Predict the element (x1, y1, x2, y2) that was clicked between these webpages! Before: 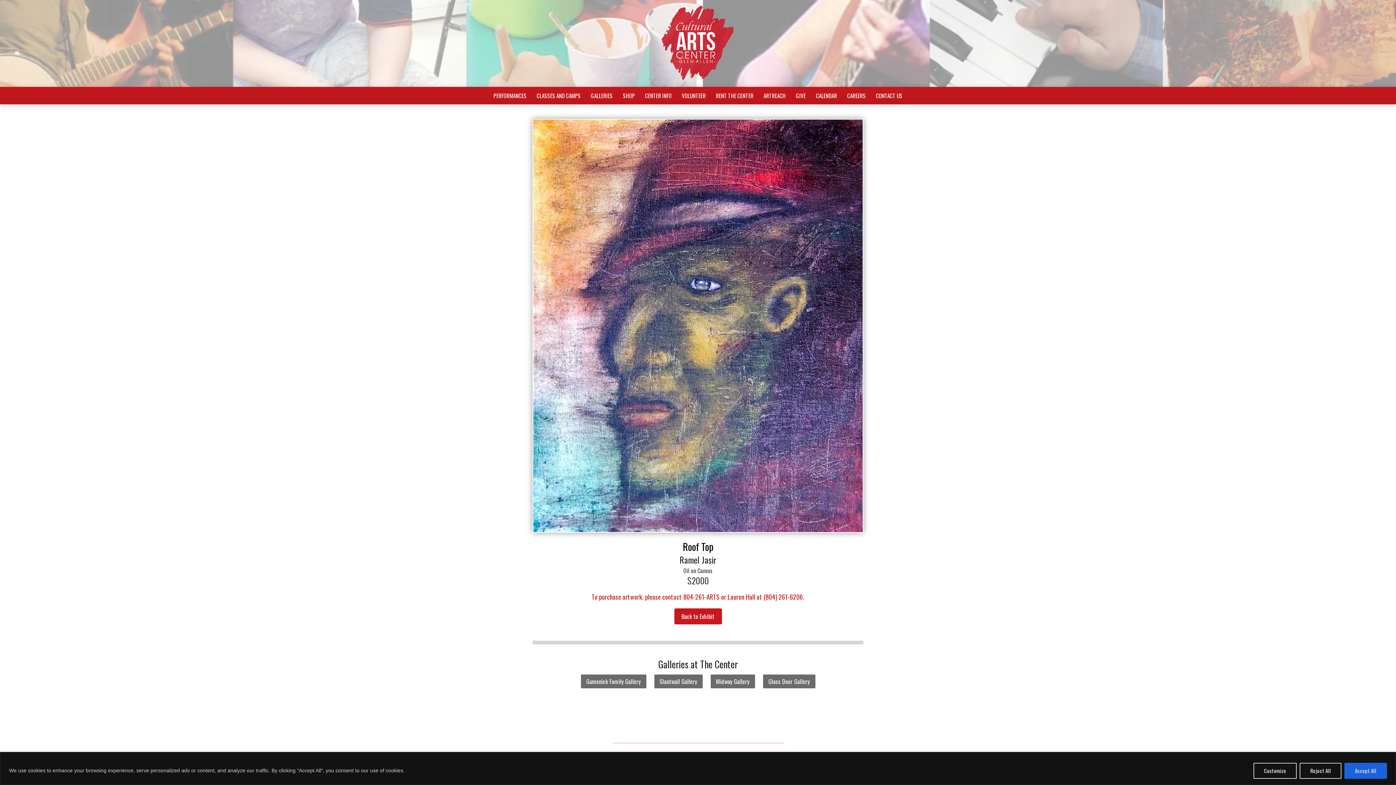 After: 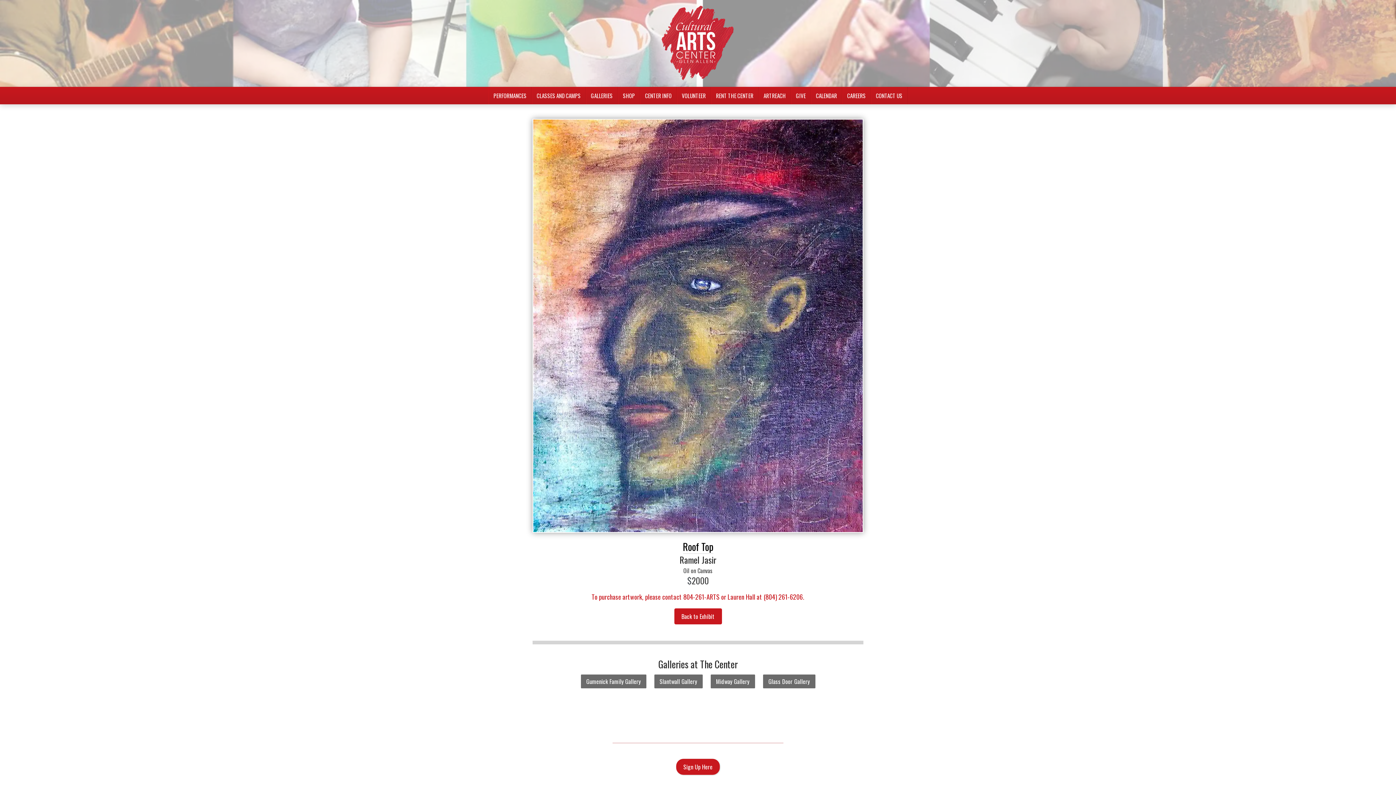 Action: label: Reject All bbox: (1300, 763, 1341, 779)